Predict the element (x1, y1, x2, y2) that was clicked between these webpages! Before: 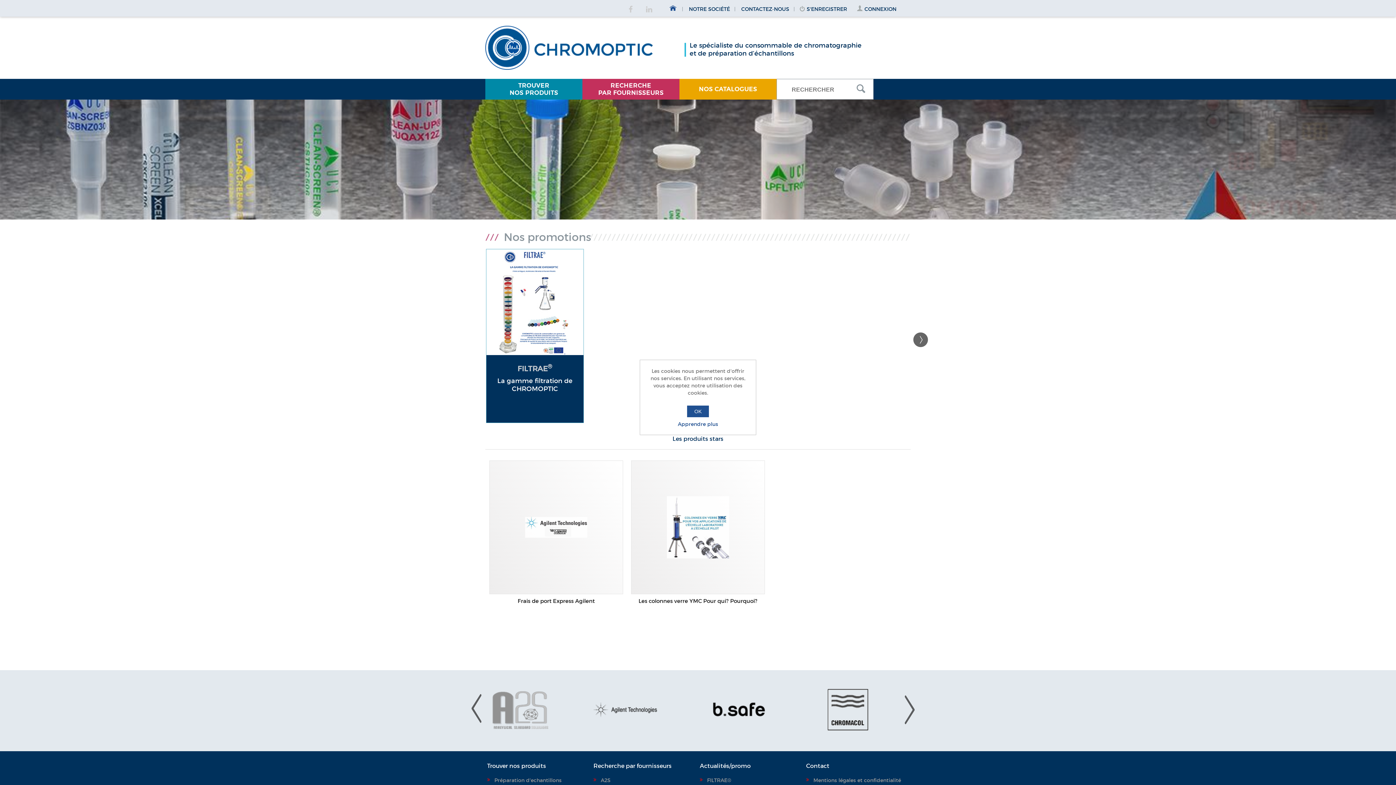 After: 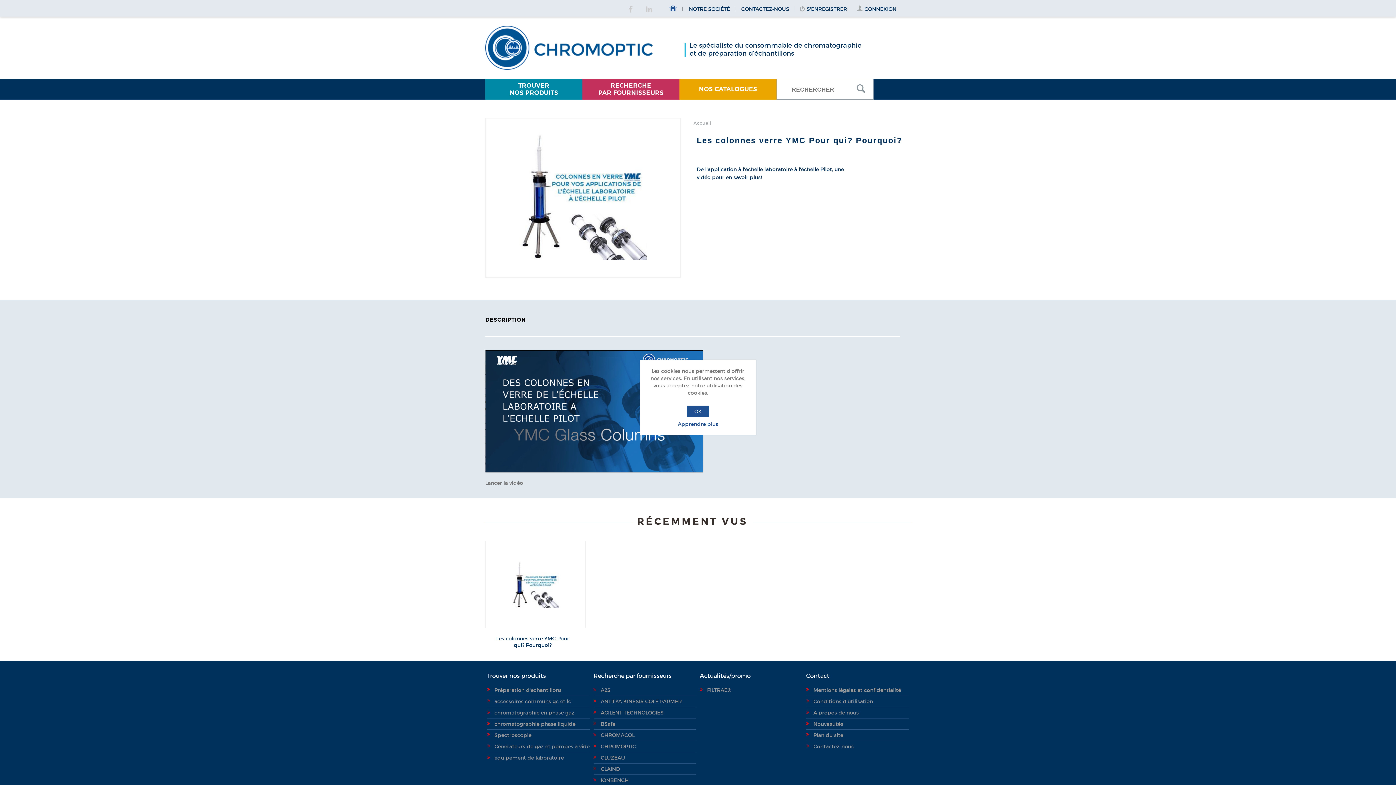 Action: bbox: (634, 598, 761, 604) label: Les colonnes verre YMC Pour qui? Pourquoi?